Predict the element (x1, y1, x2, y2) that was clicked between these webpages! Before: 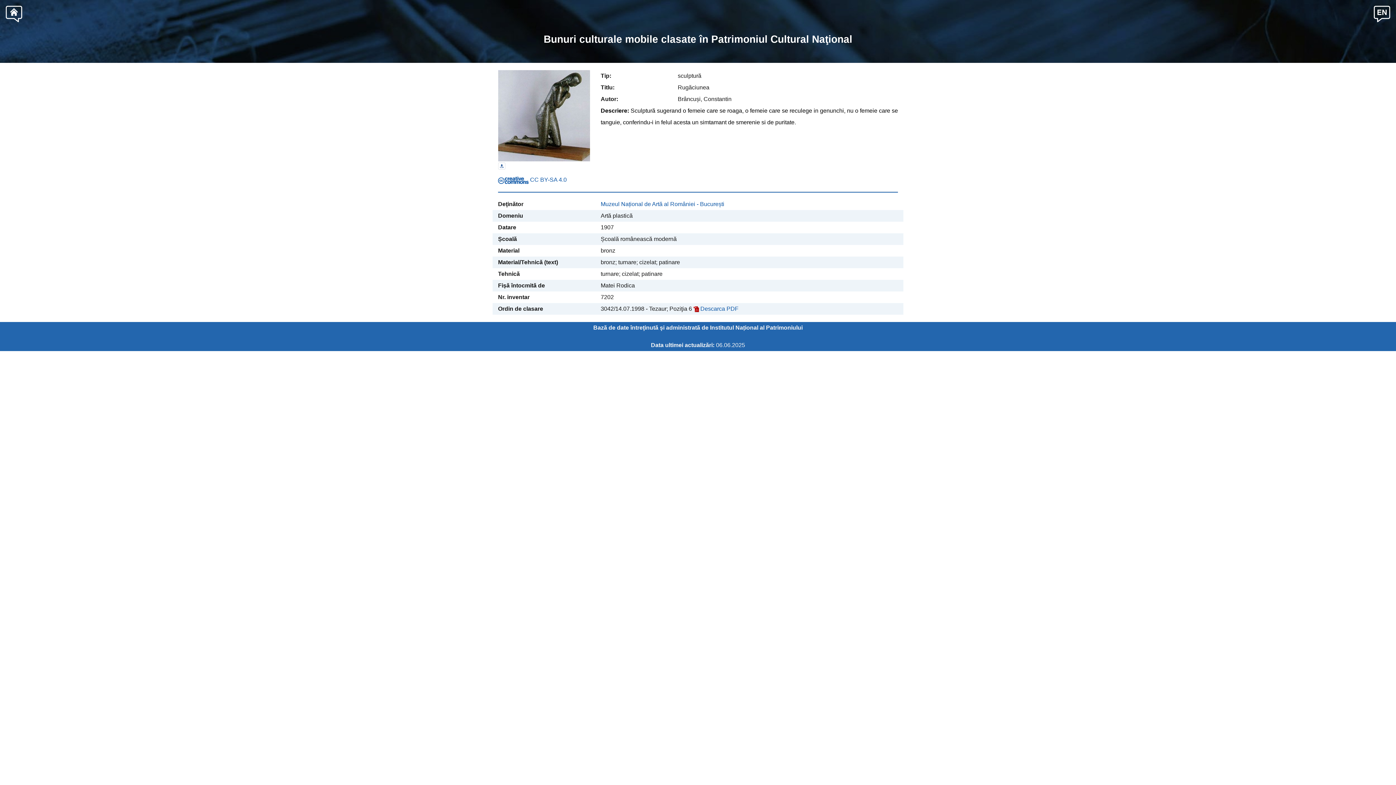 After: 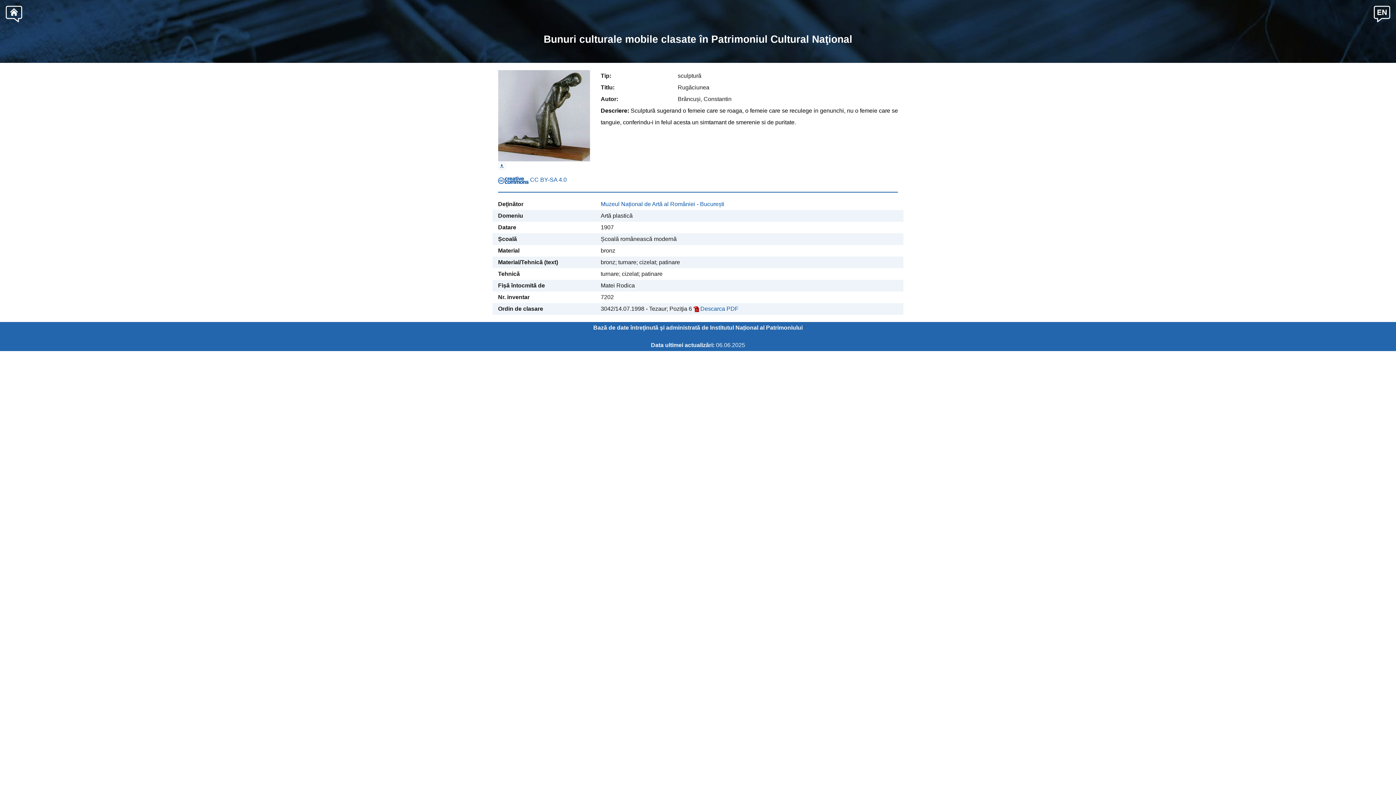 Action: bbox: (5, 9, 22, 17)